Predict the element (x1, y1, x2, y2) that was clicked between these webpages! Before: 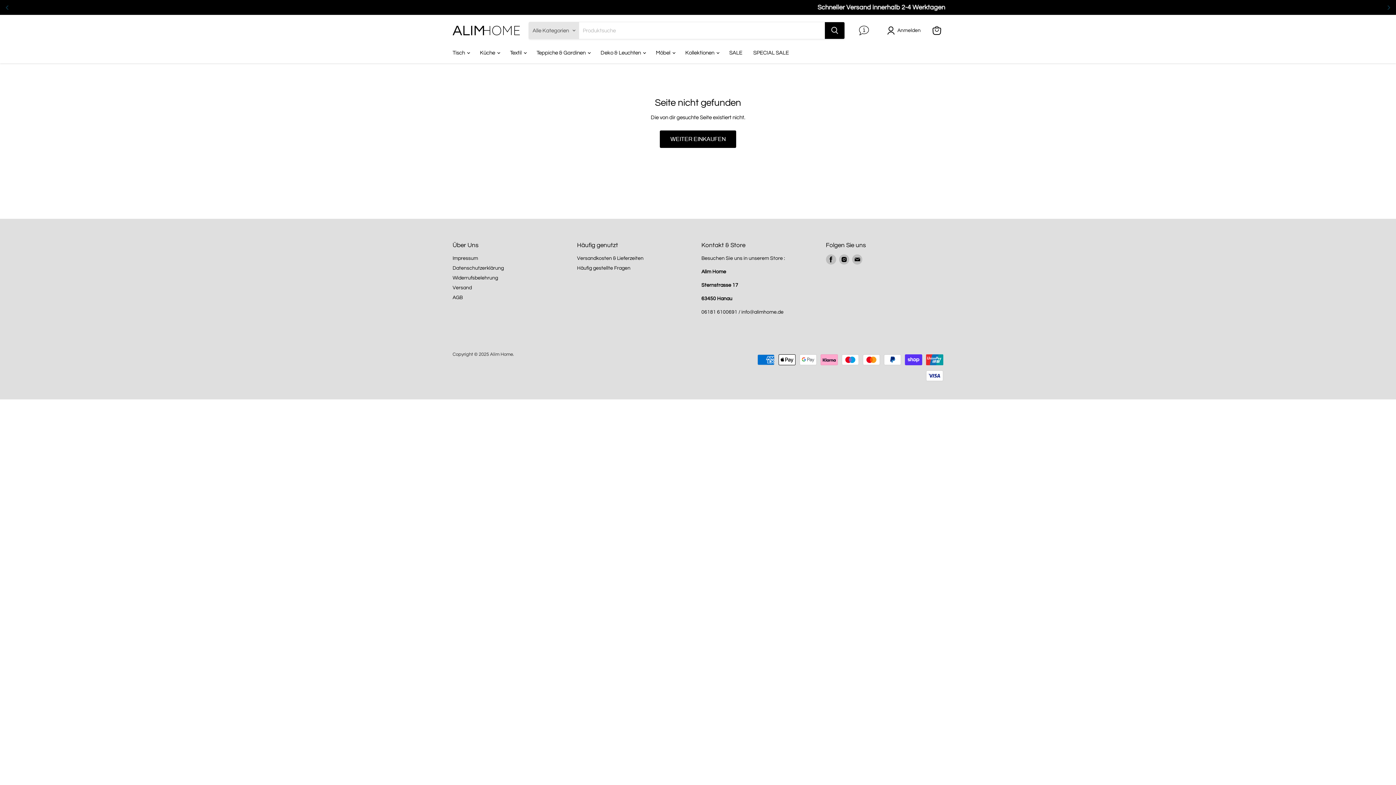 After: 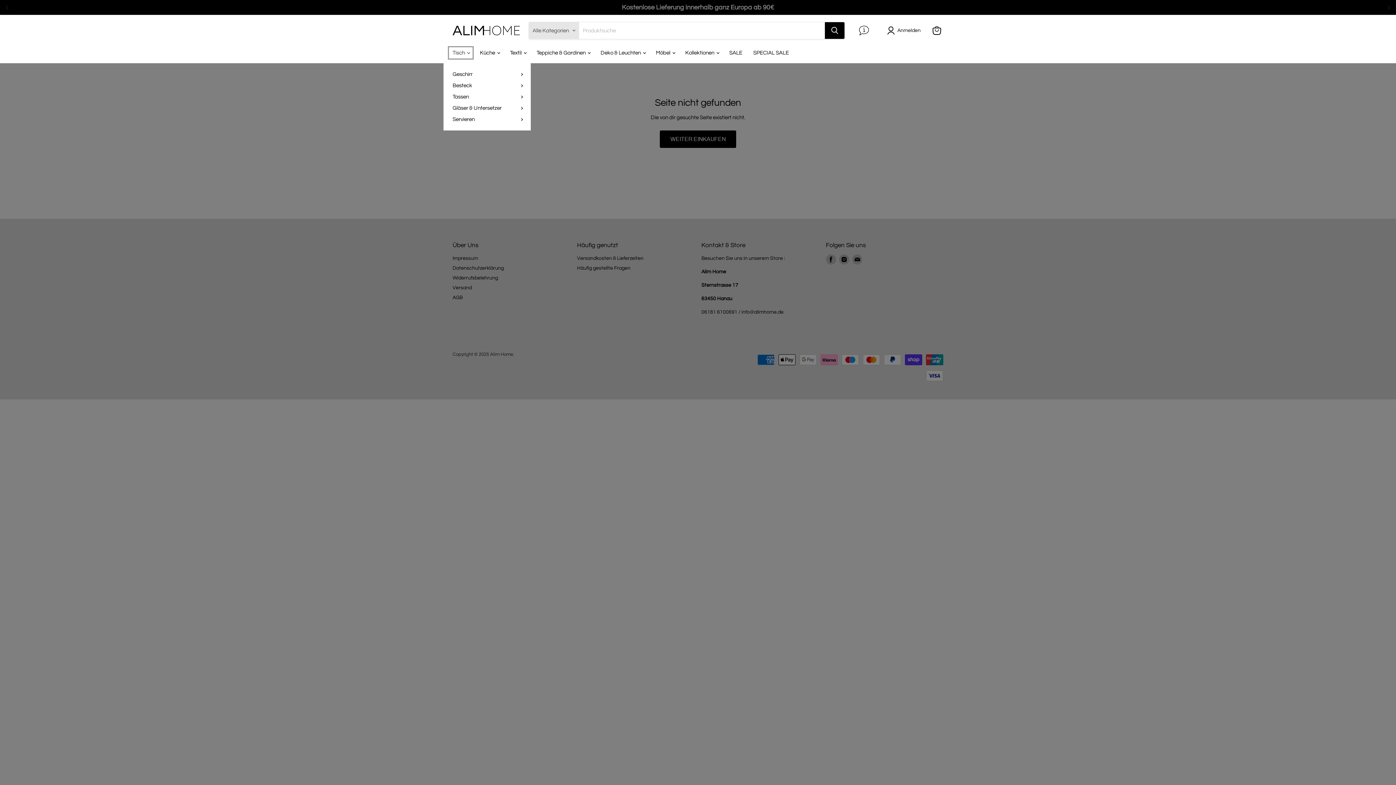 Action: label: Tisch  bbox: (447, 45, 474, 60)